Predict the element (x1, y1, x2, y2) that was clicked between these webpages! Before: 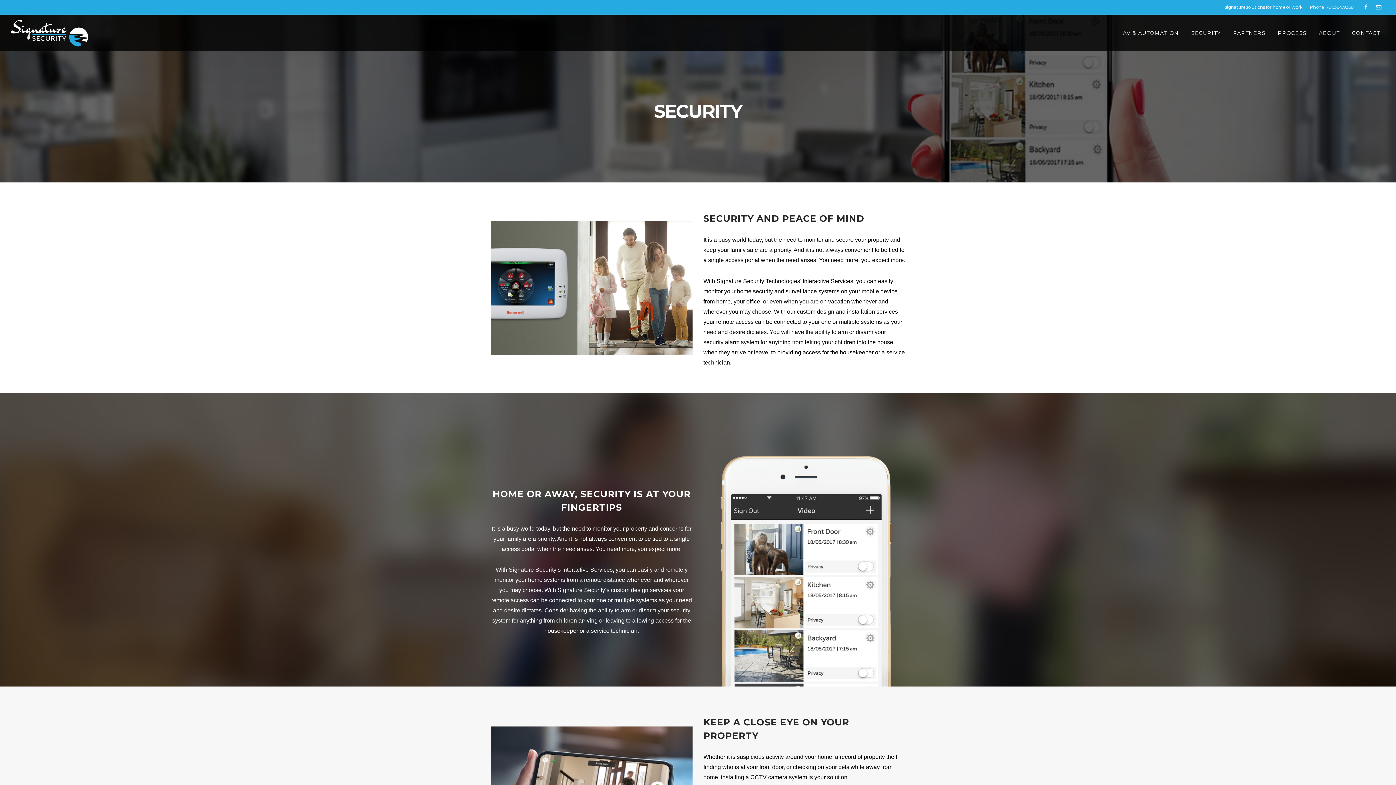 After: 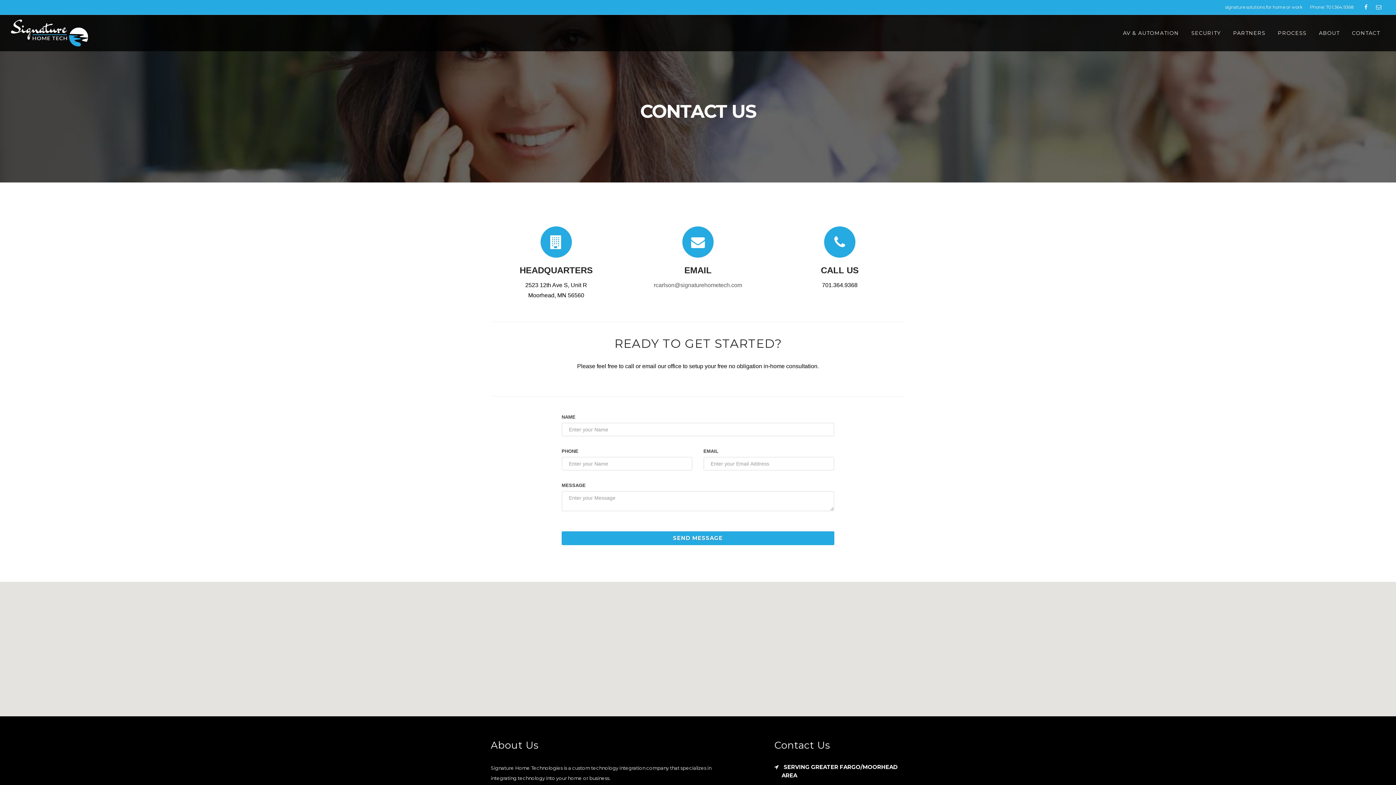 Action: bbox: (1347, 25, 1385, 40) label: CONTACT